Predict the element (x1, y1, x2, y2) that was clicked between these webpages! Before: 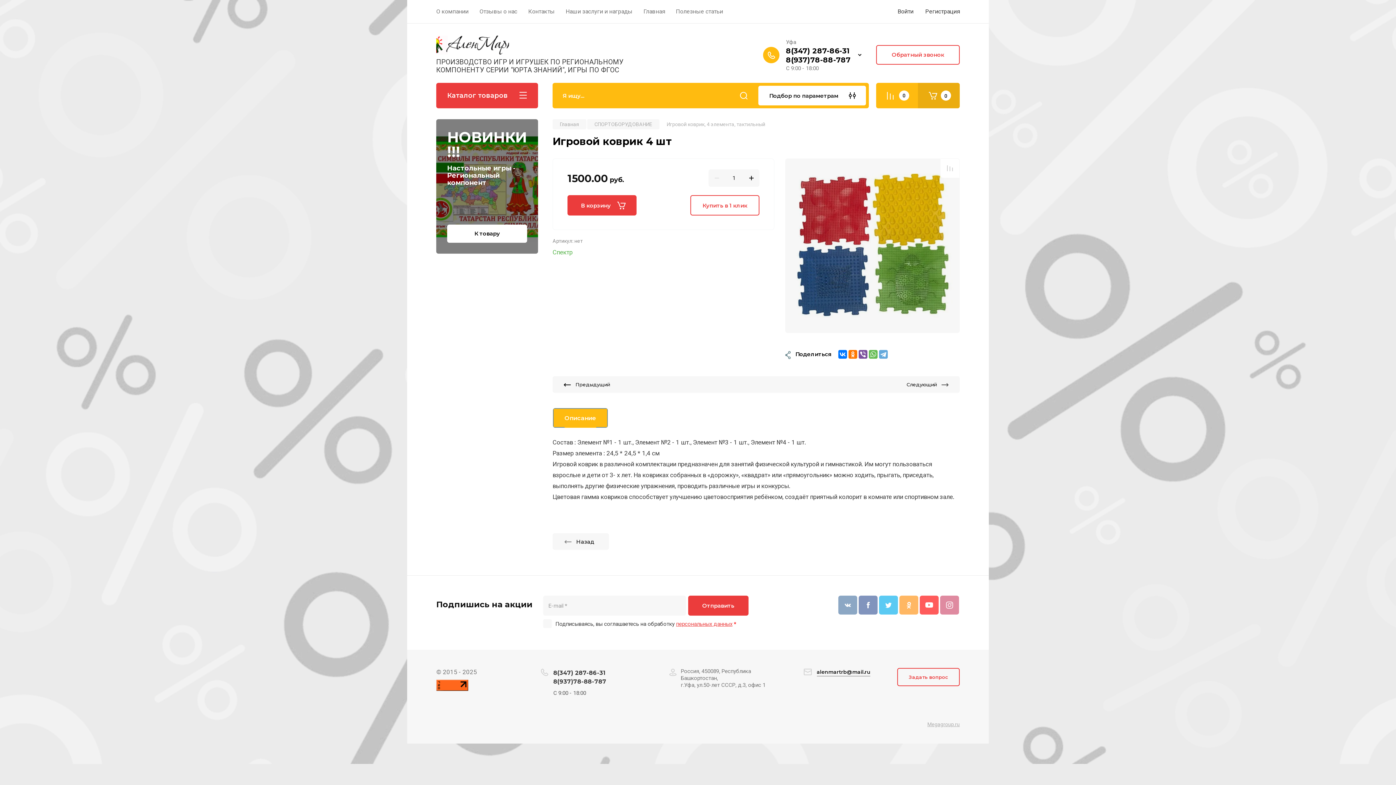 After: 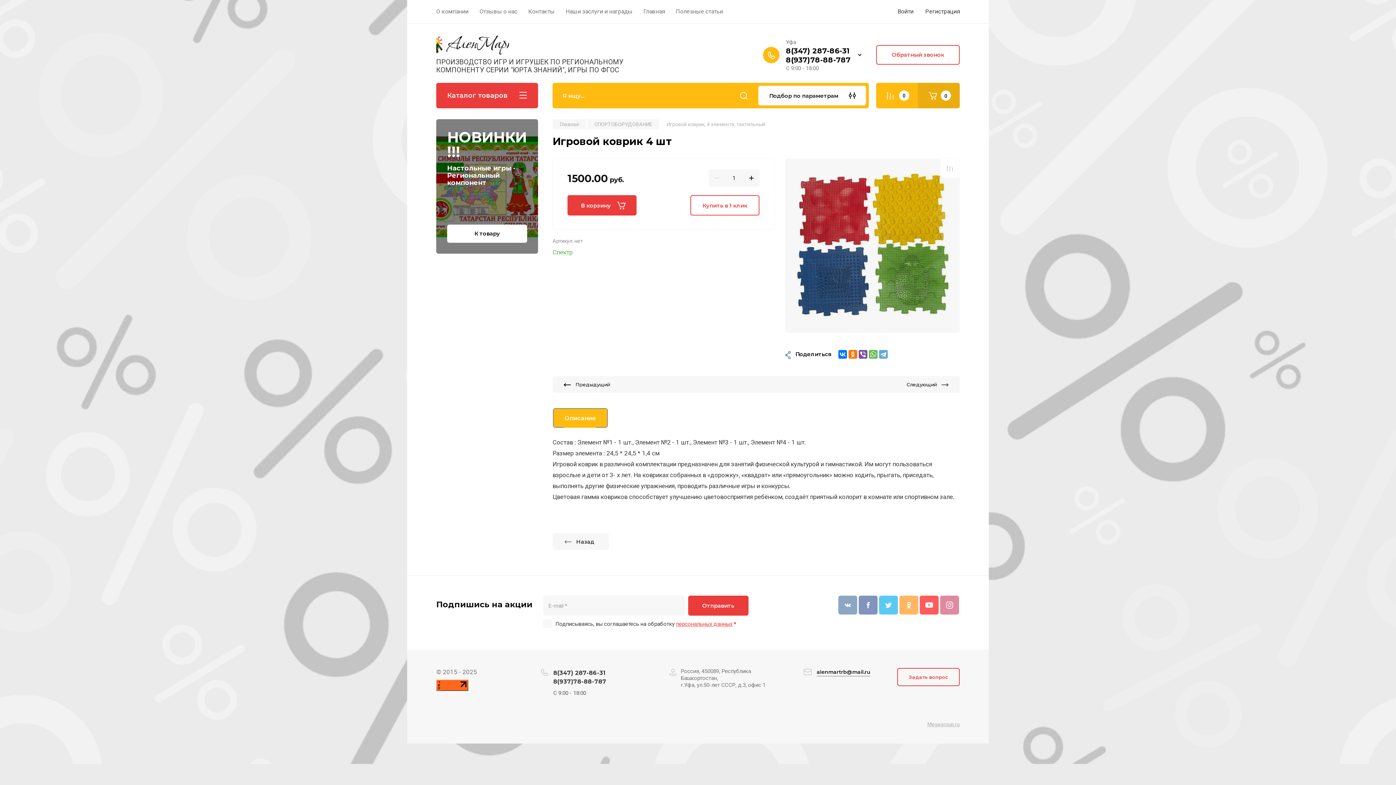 Action: label: 8(937)78-88-787 bbox: (553, 678, 606, 685)